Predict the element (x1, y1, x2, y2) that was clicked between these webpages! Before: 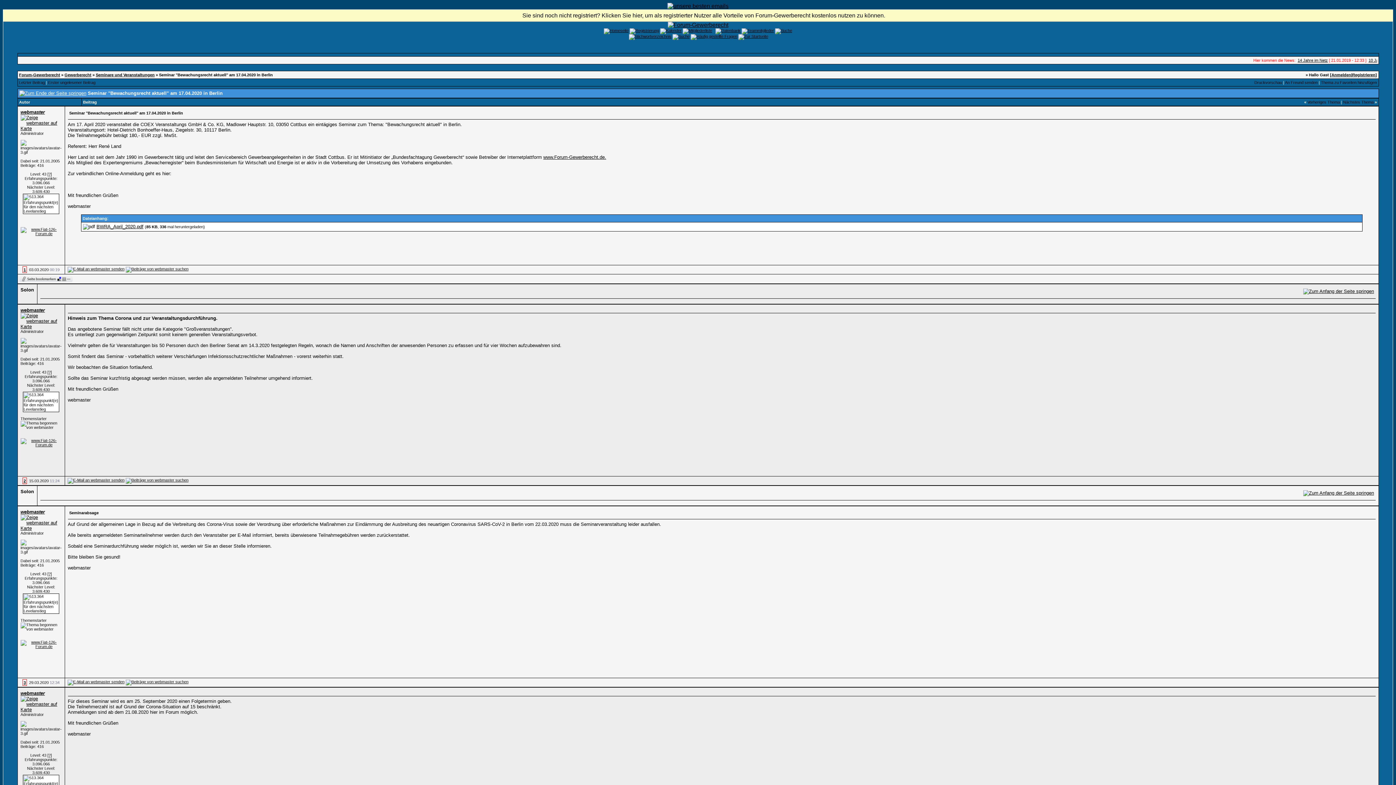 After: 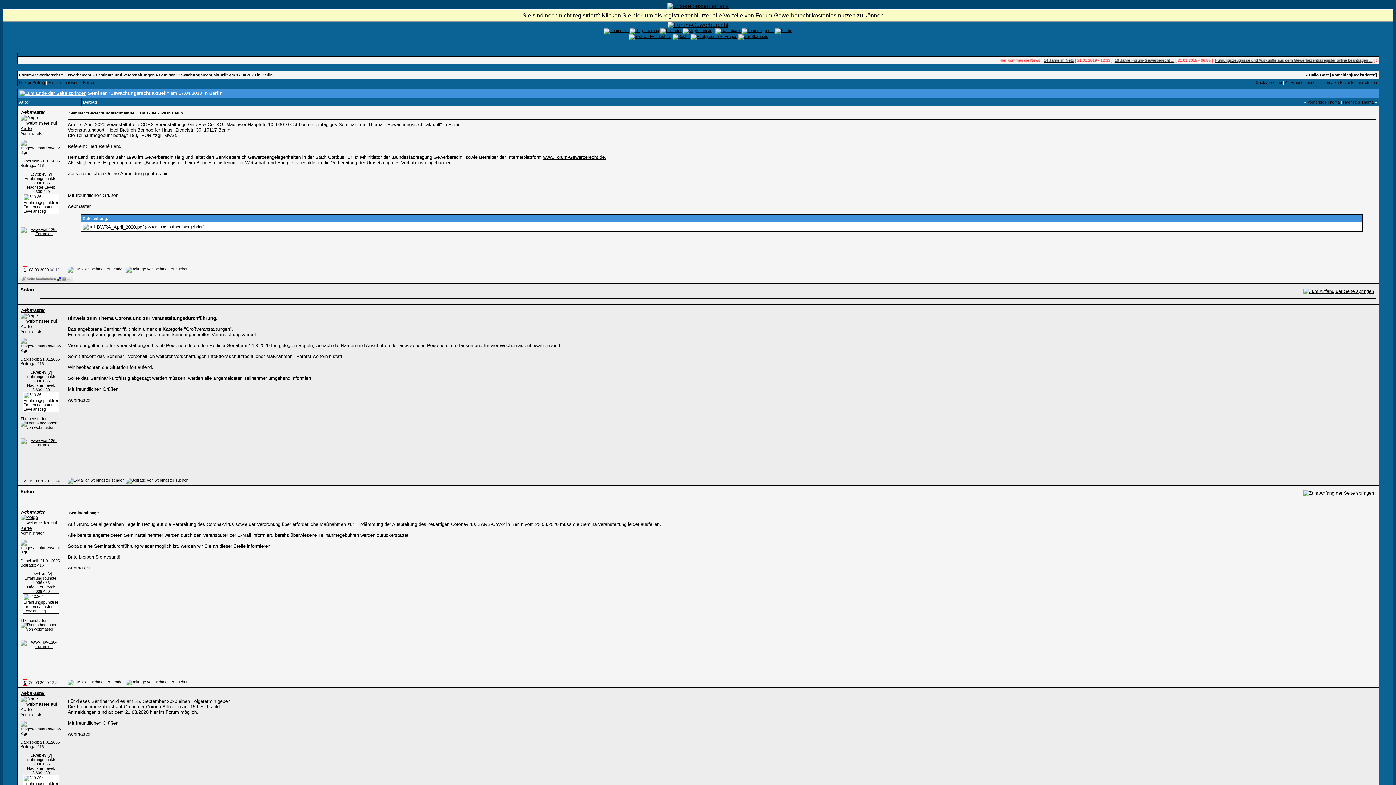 Action: bbox: (96, 224, 143, 229) label: BWRA_April_2020.pdf